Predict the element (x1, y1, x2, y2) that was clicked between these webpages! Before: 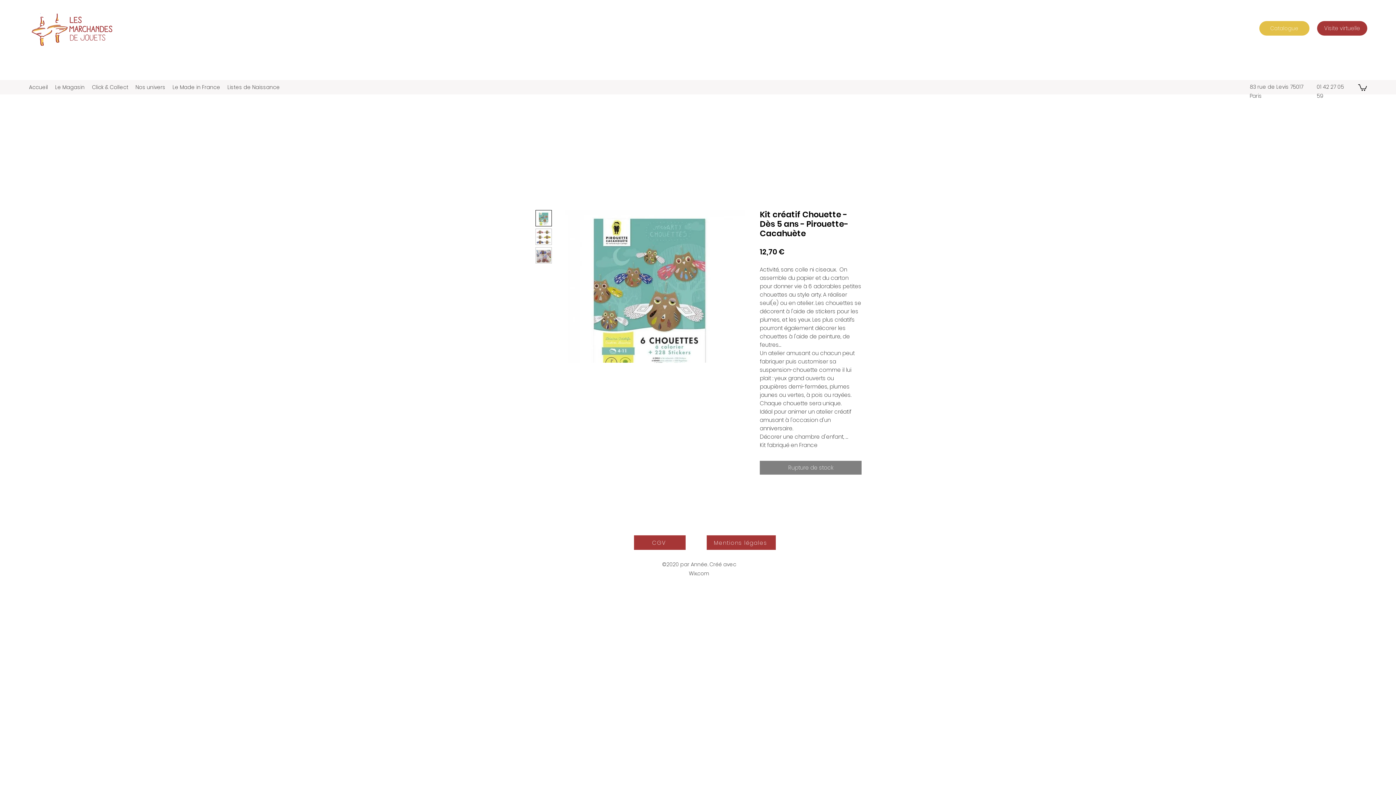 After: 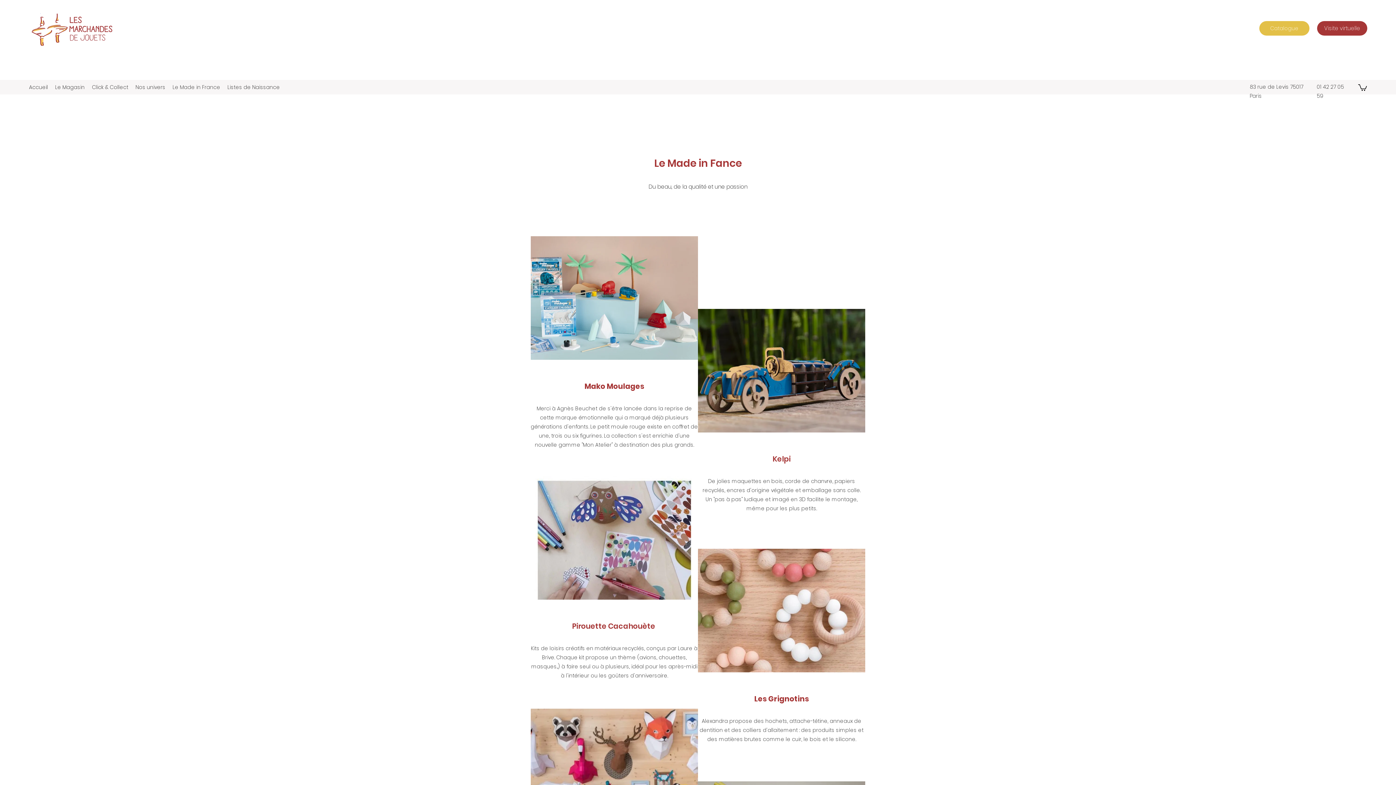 Action: bbox: (169, 81, 224, 92) label: Le Made in France